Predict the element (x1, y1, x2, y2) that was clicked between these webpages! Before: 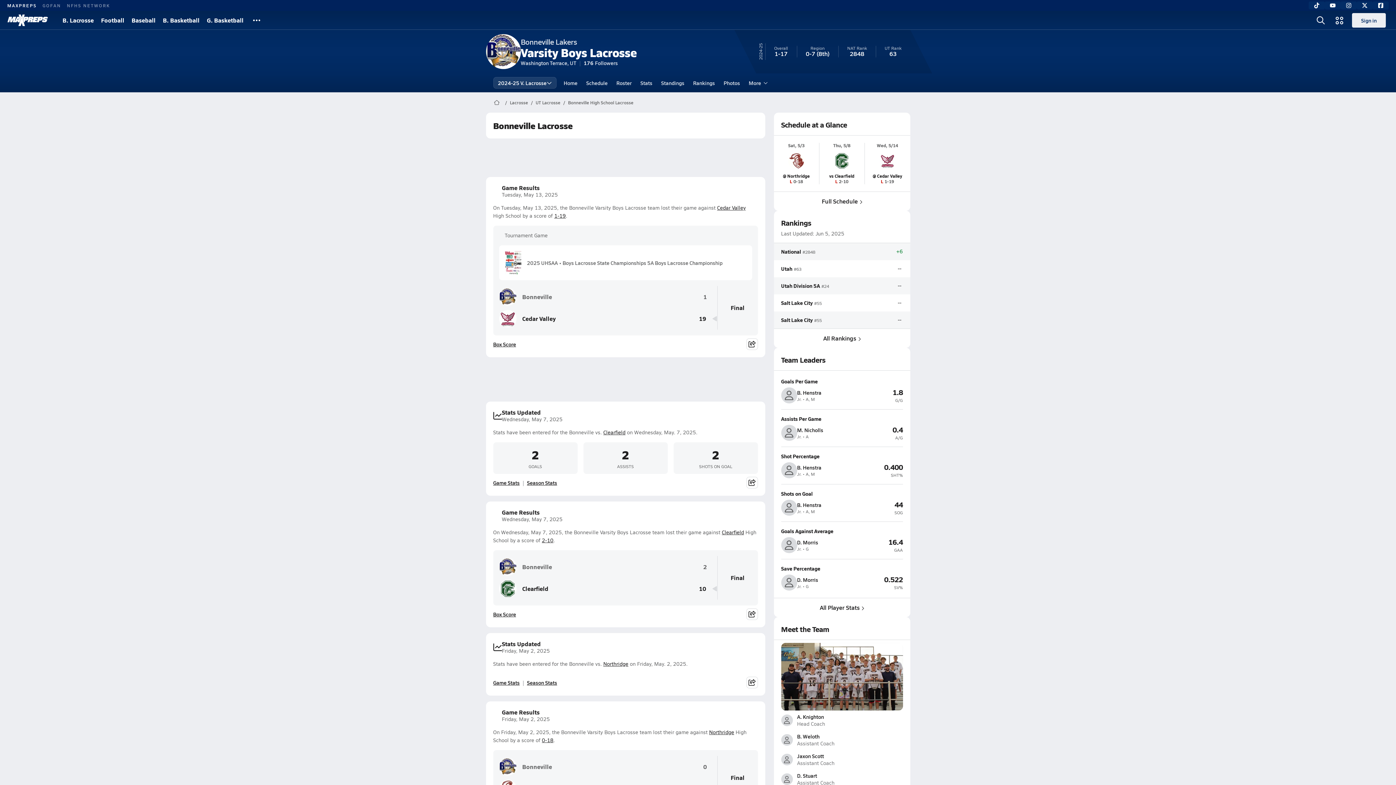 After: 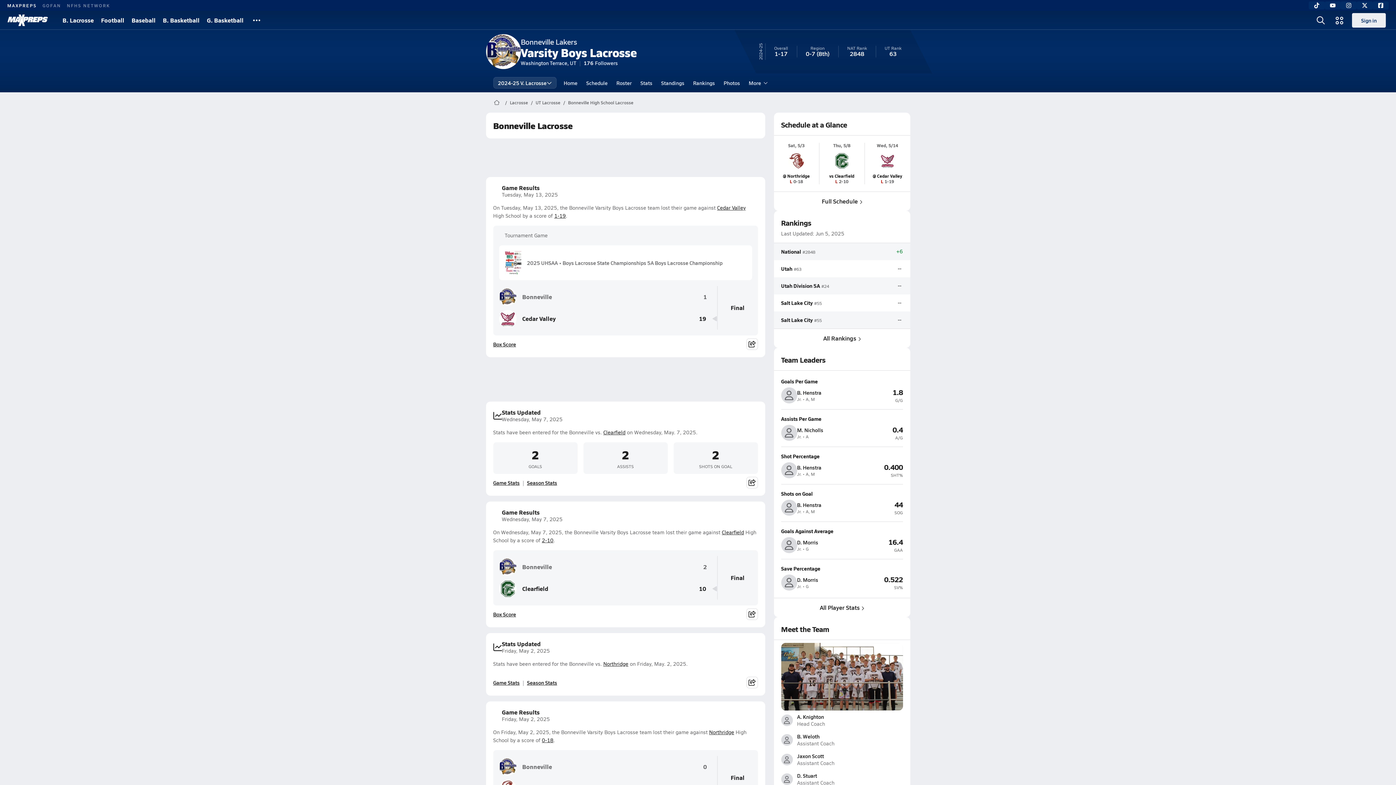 Action: bbox: (781, 643, 903, 710)